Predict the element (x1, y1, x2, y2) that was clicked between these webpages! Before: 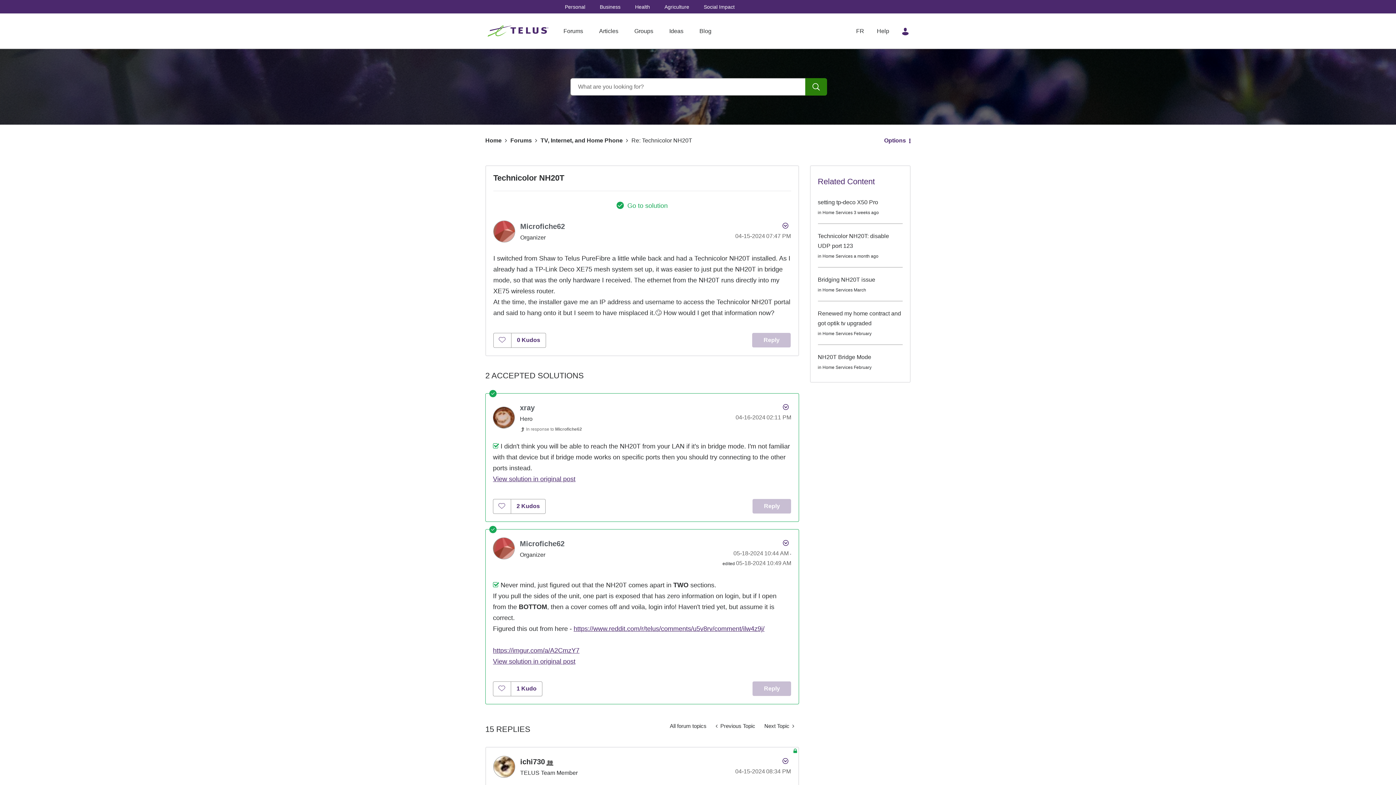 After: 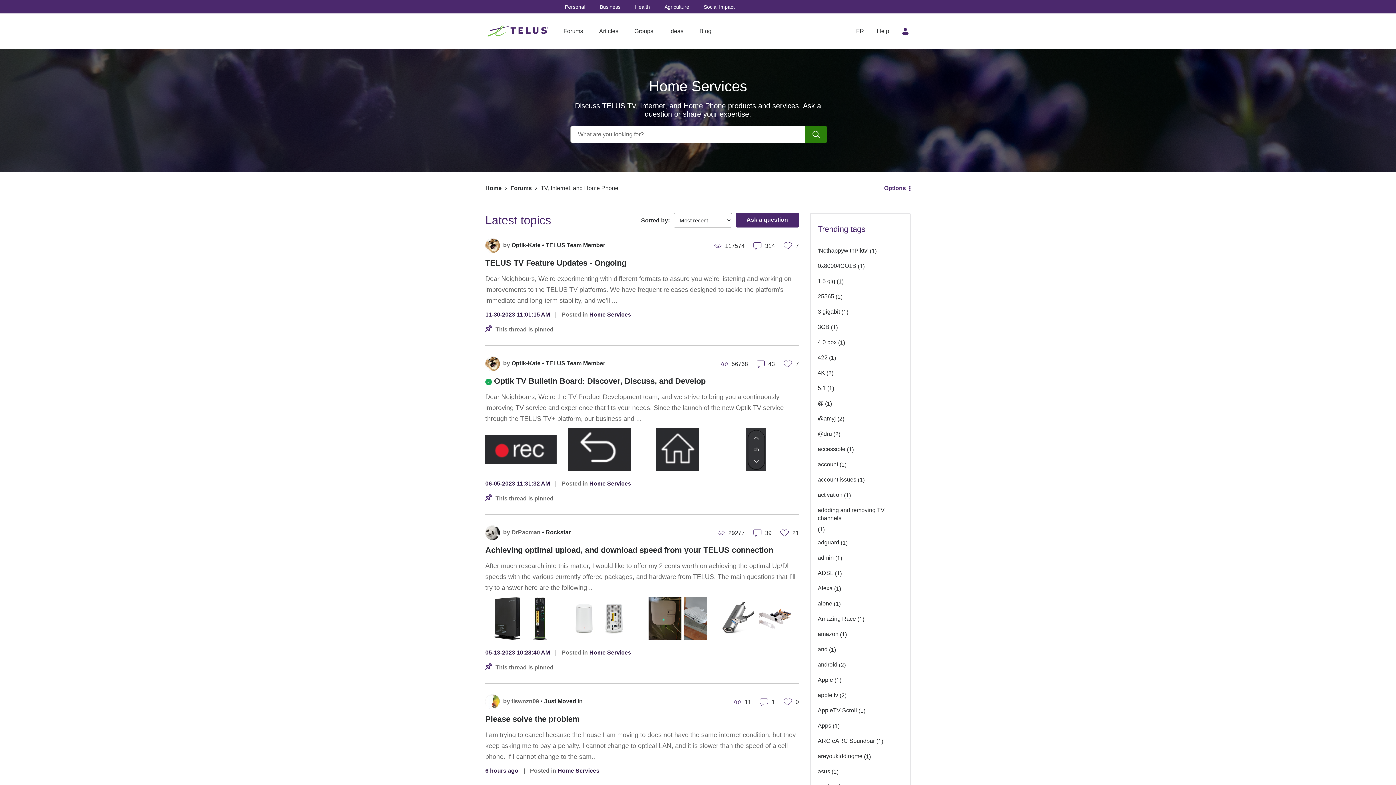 Action: bbox: (822, 331, 852, 336) label: Home Services